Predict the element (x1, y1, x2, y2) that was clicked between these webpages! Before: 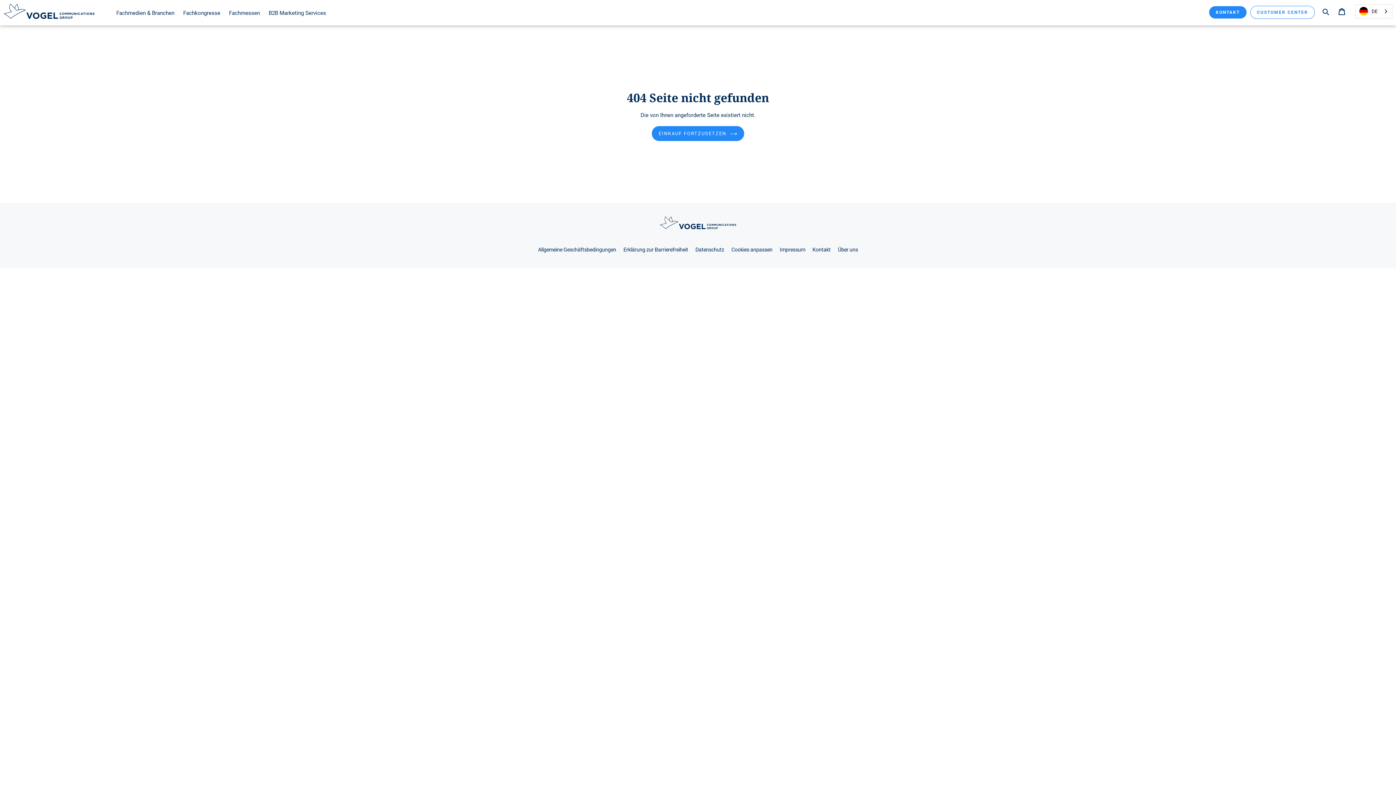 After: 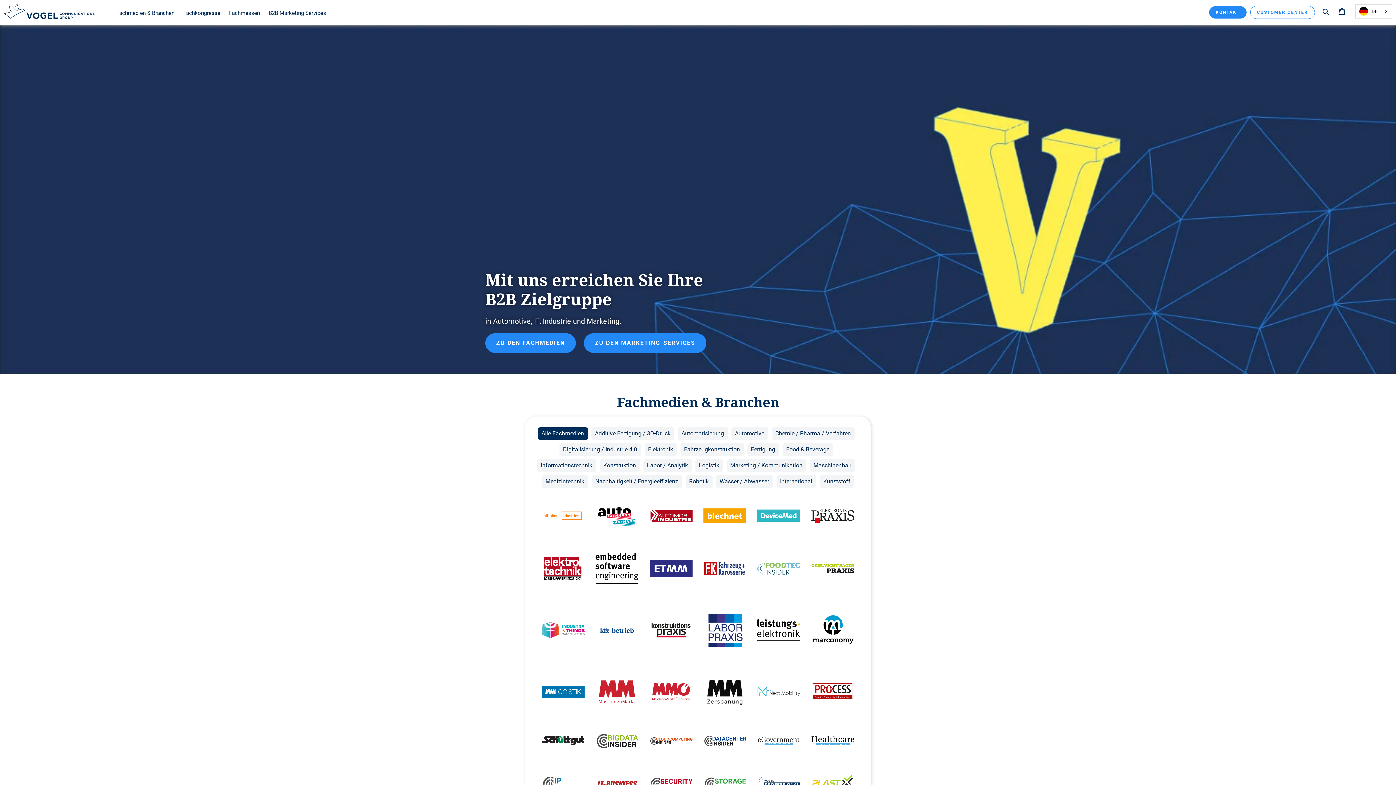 Action: bbox: (652, 126, 744, 141) label: EINKAUF FORTZUSETZEN